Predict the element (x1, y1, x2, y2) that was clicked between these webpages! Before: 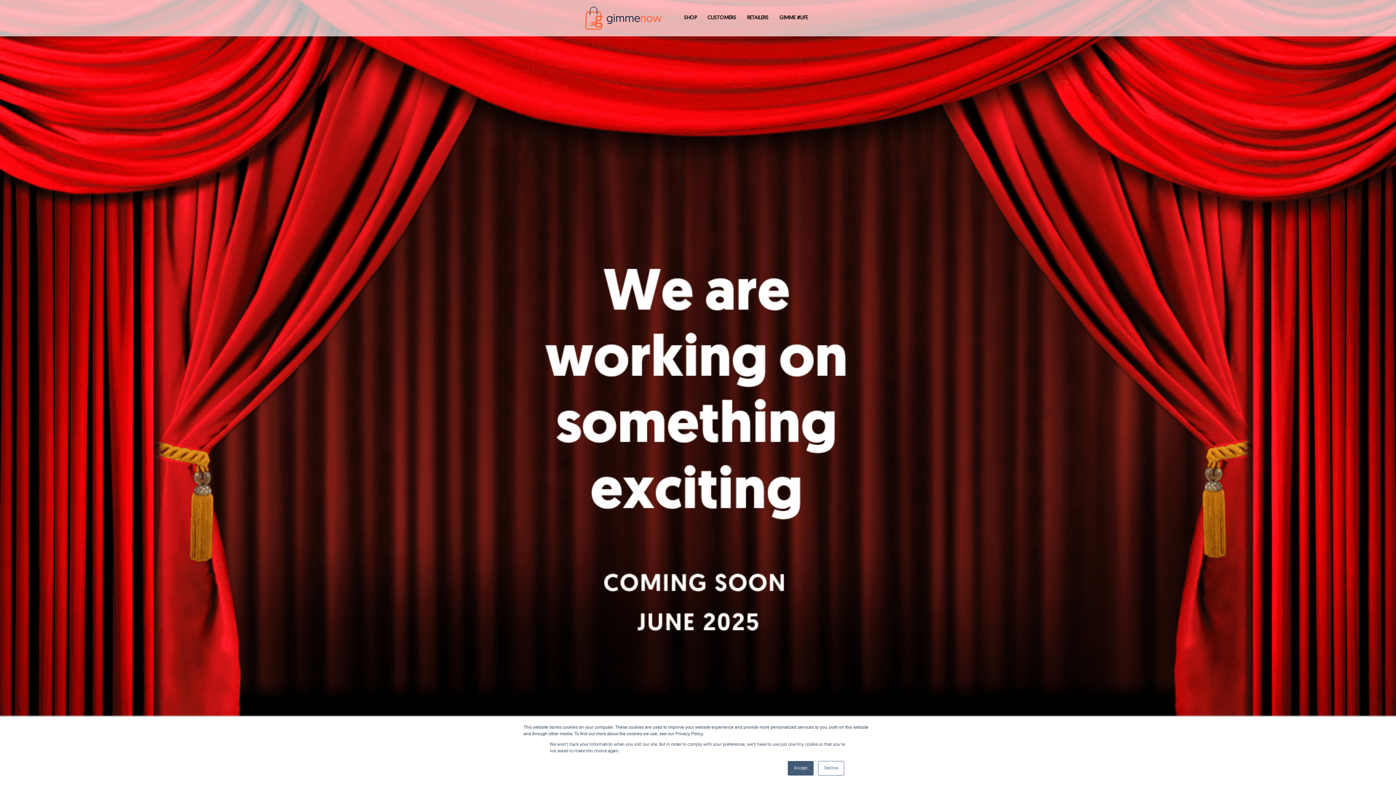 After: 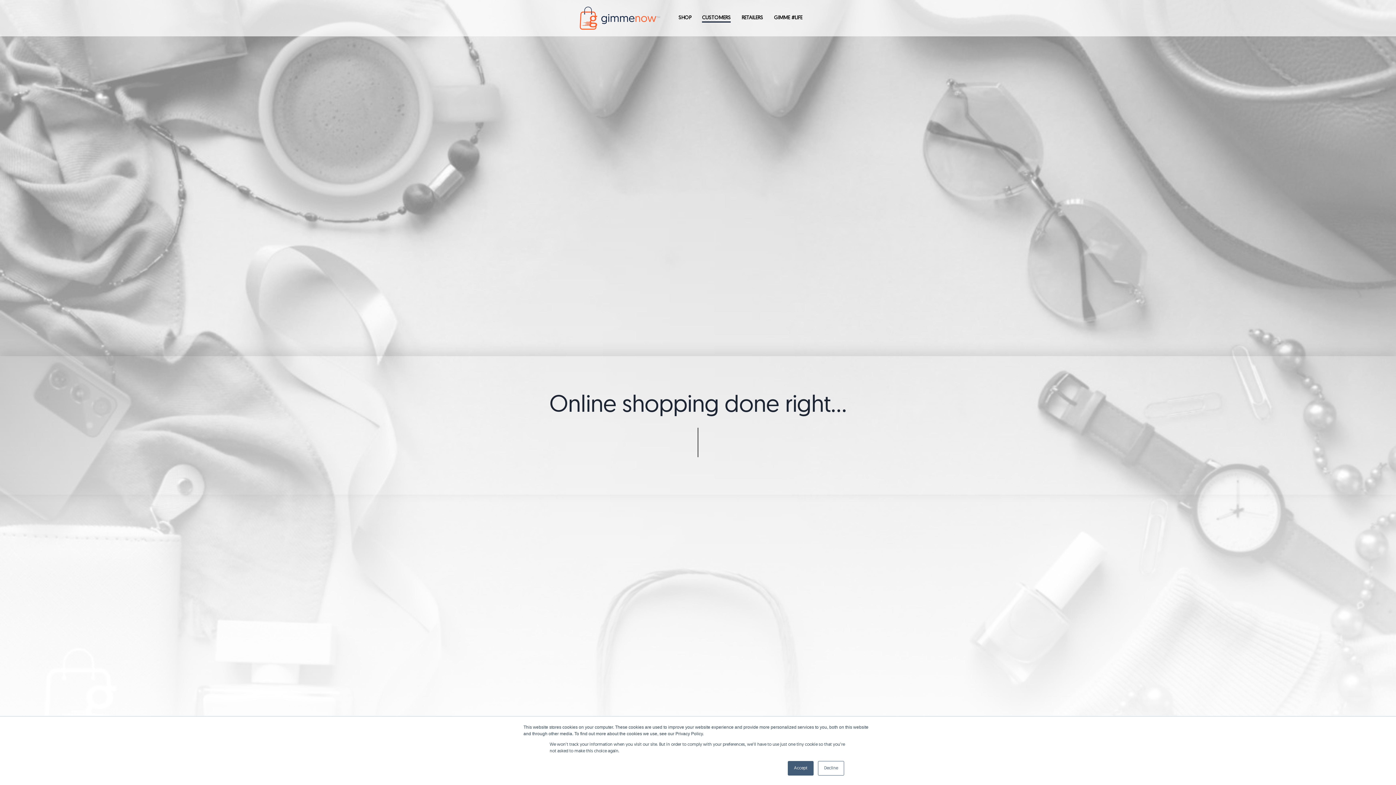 Action: label: CUSTOMERS bbox: (707, 14, 736, 21)